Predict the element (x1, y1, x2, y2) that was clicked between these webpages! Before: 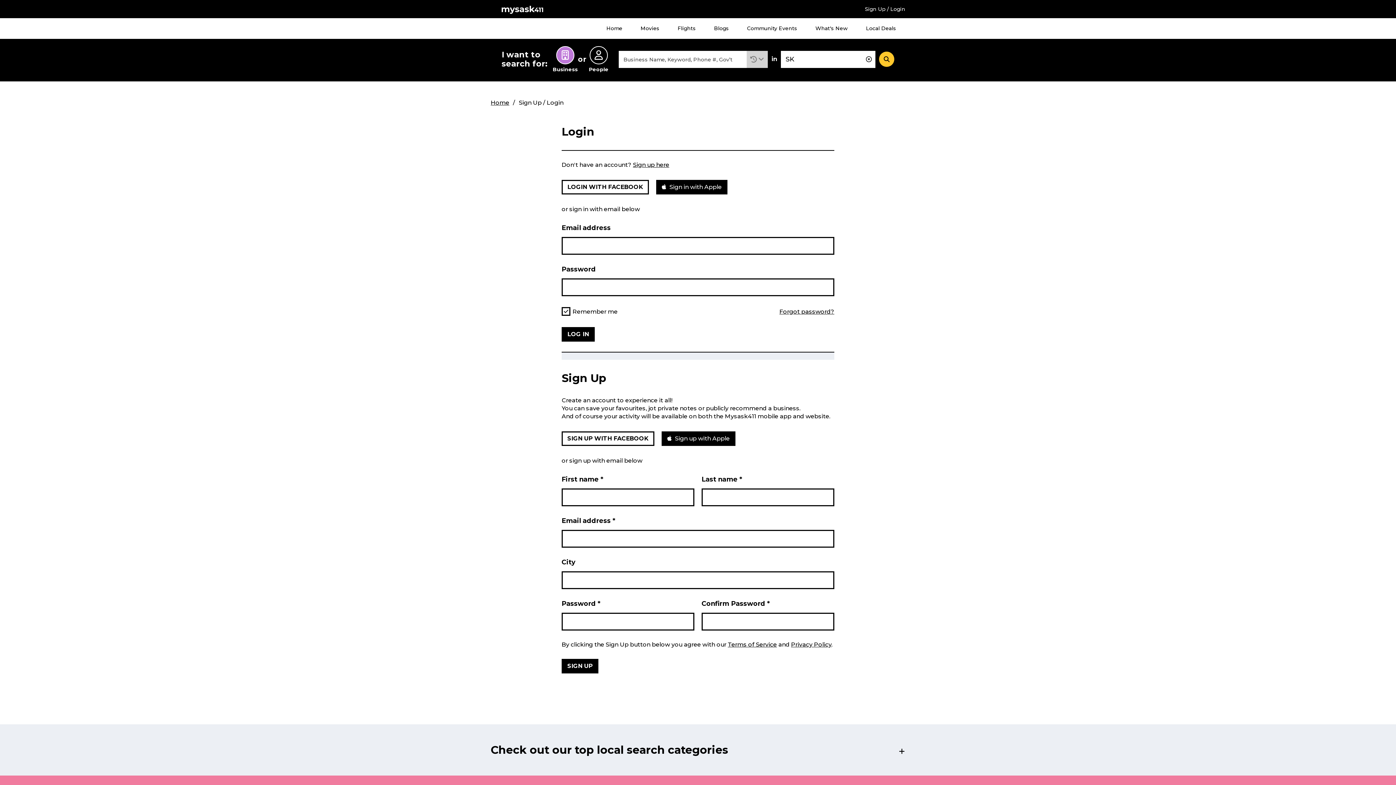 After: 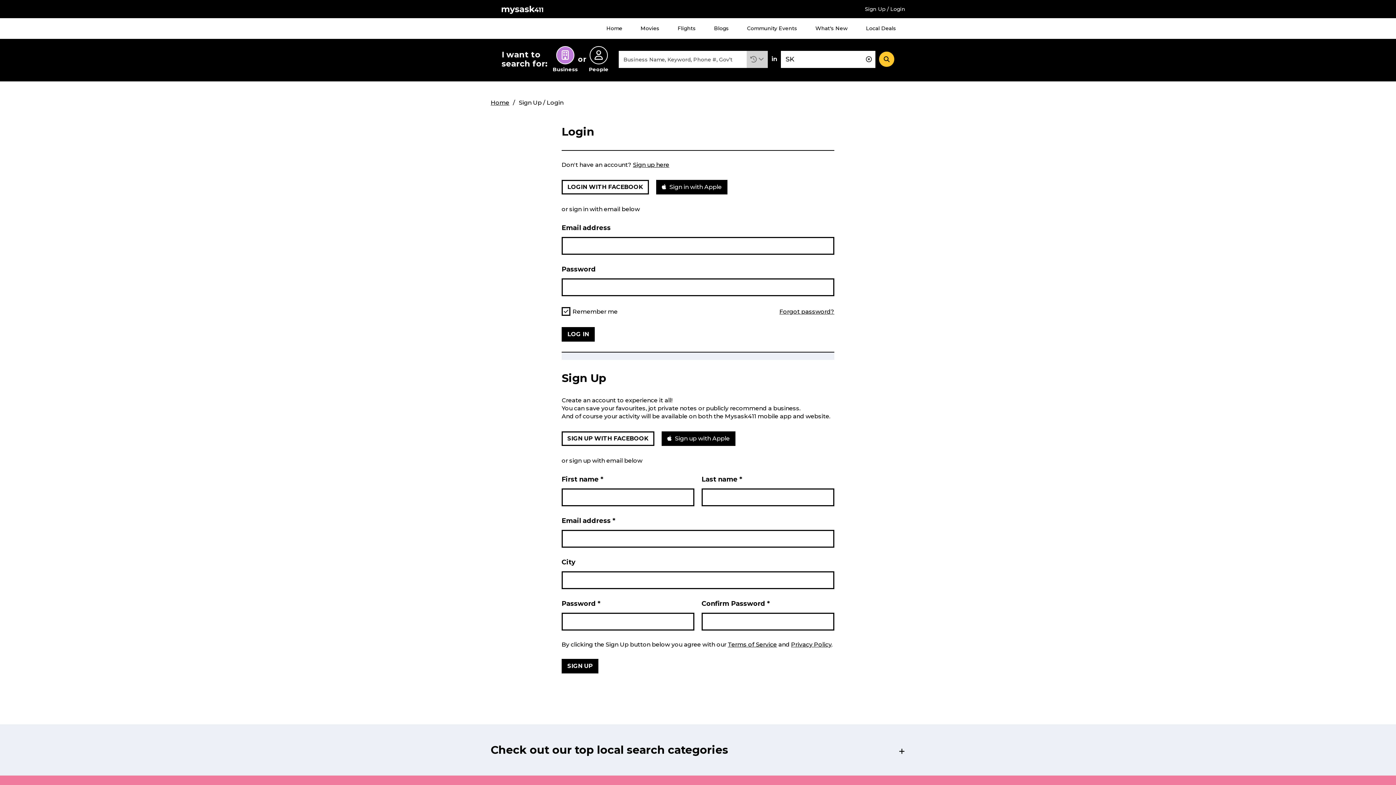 Action: bbox: (865, 5, 905, 12) label: Sign Up / Login